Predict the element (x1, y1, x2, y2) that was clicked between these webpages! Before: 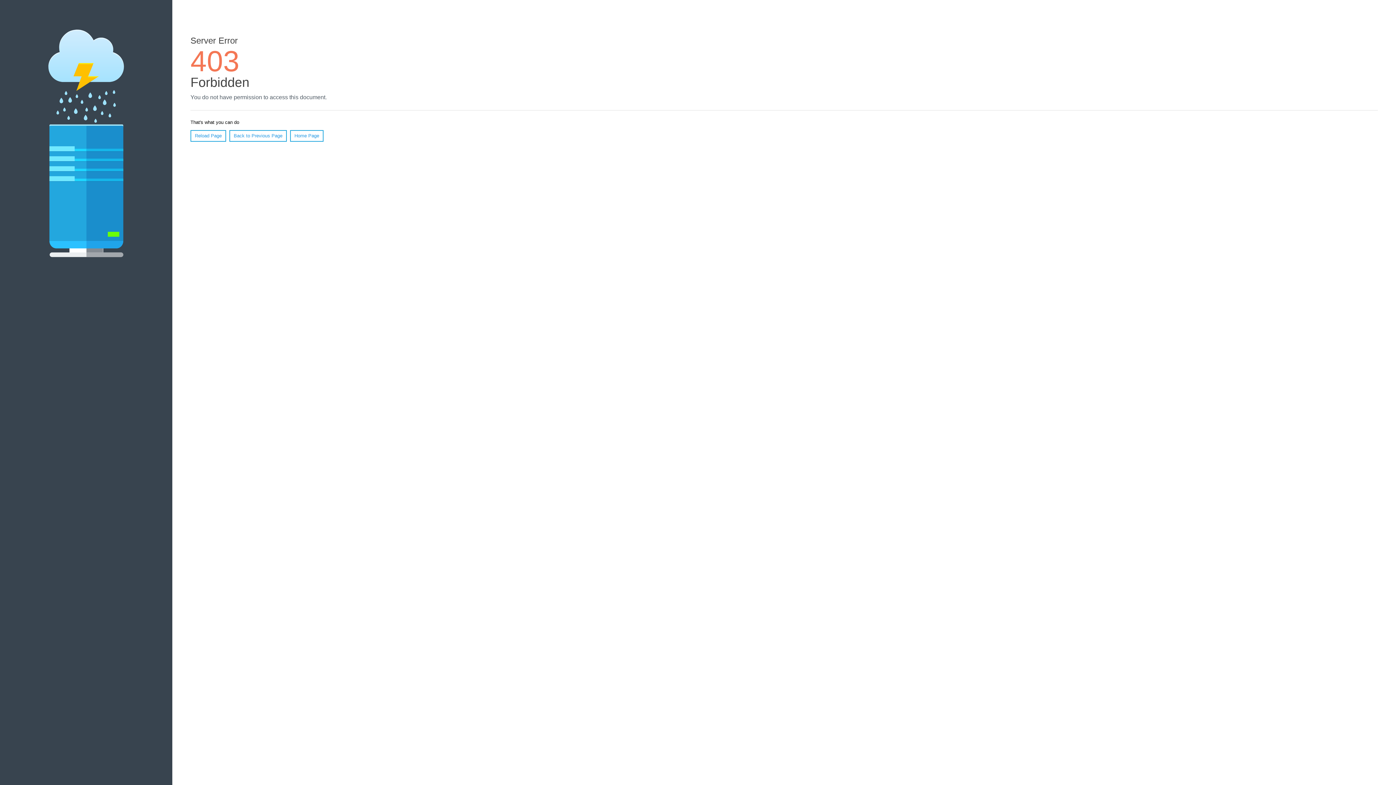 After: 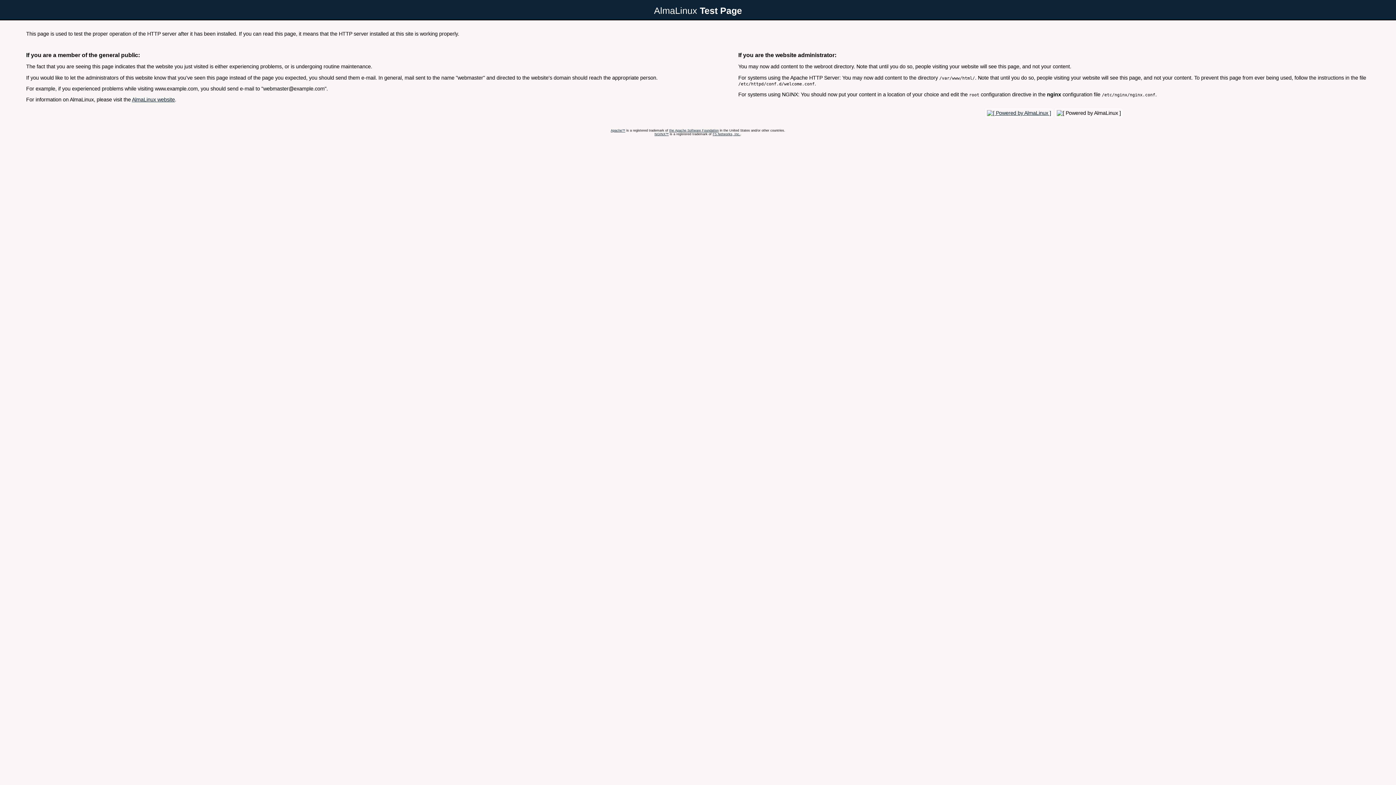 Action: bbox: (290, 130, 323, 141) label: Home Page